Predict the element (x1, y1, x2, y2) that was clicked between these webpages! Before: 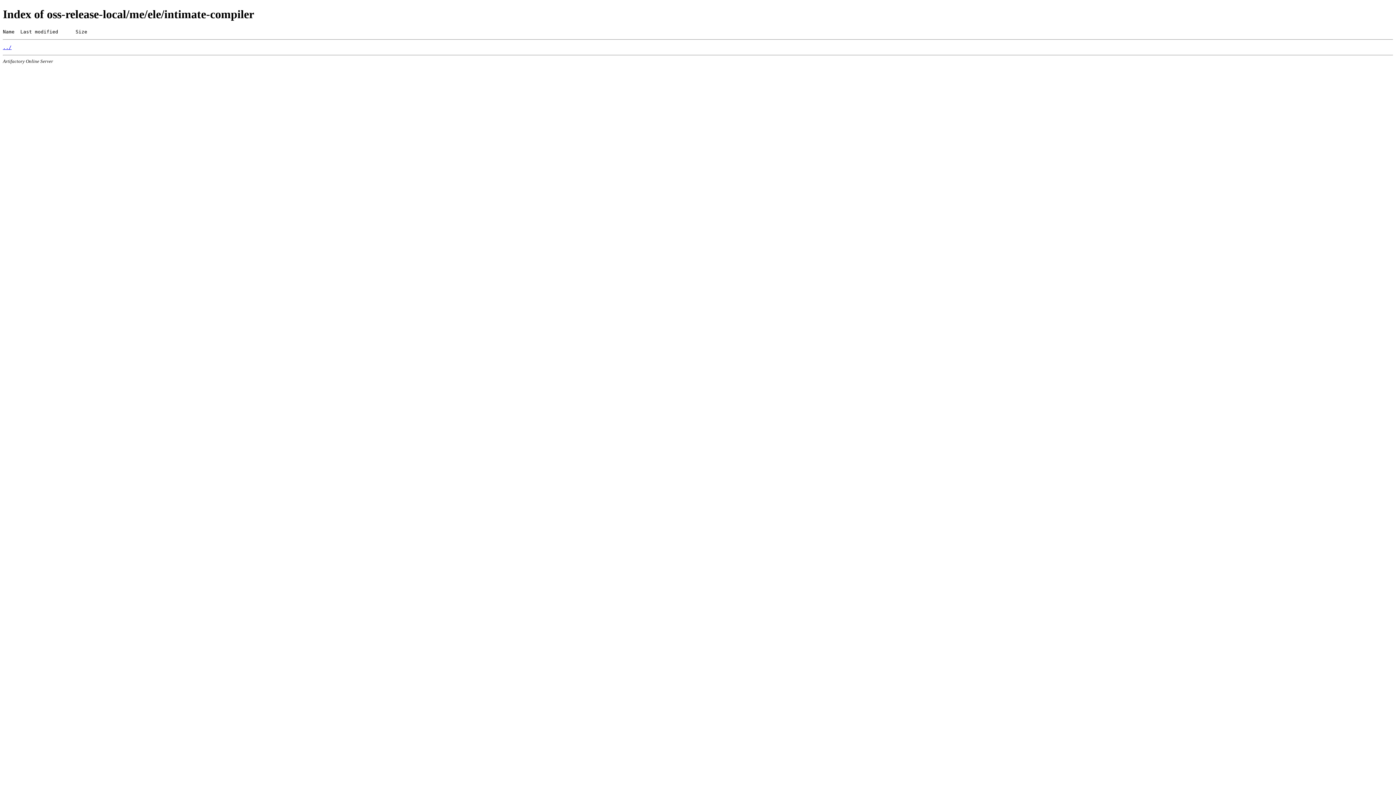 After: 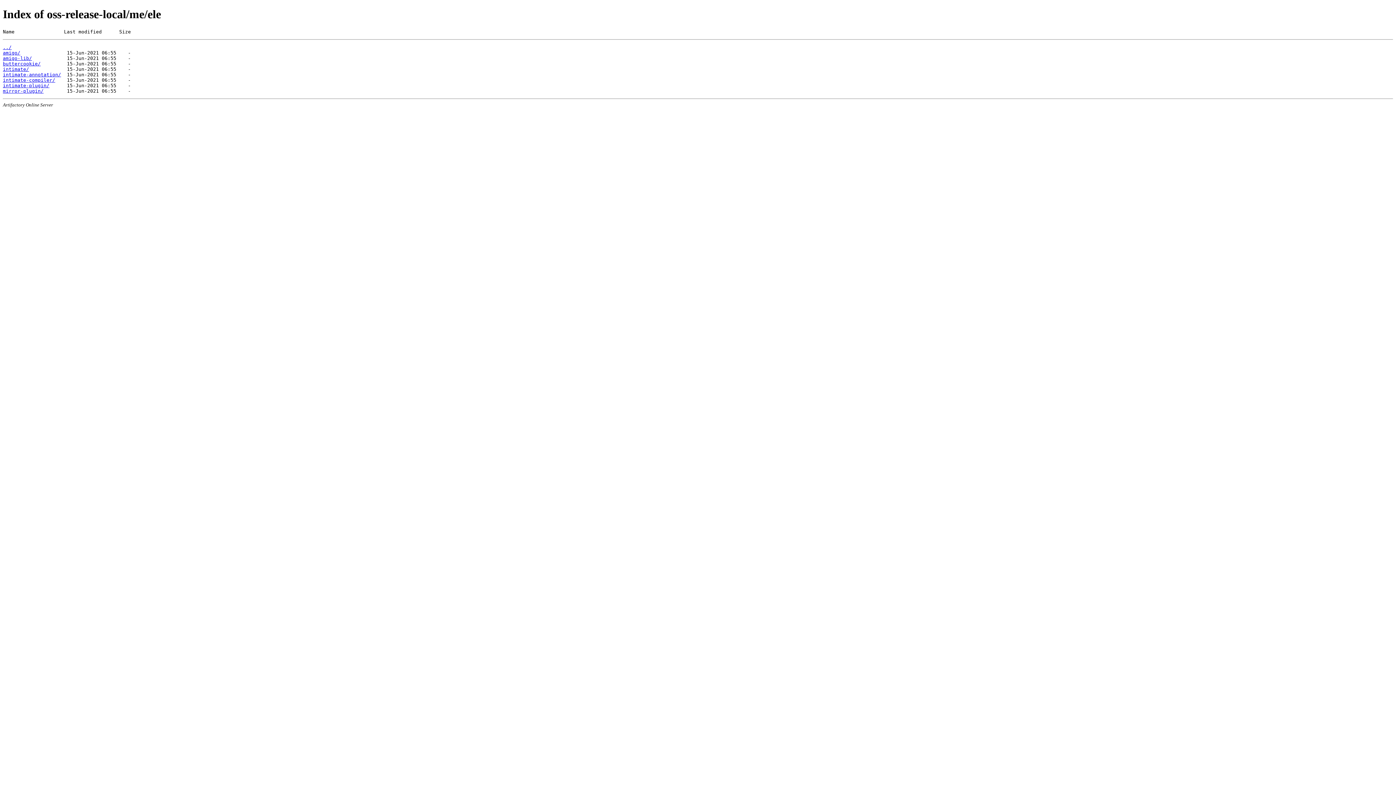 Action: label: ../ bbox: (2, 44, 11, 50)